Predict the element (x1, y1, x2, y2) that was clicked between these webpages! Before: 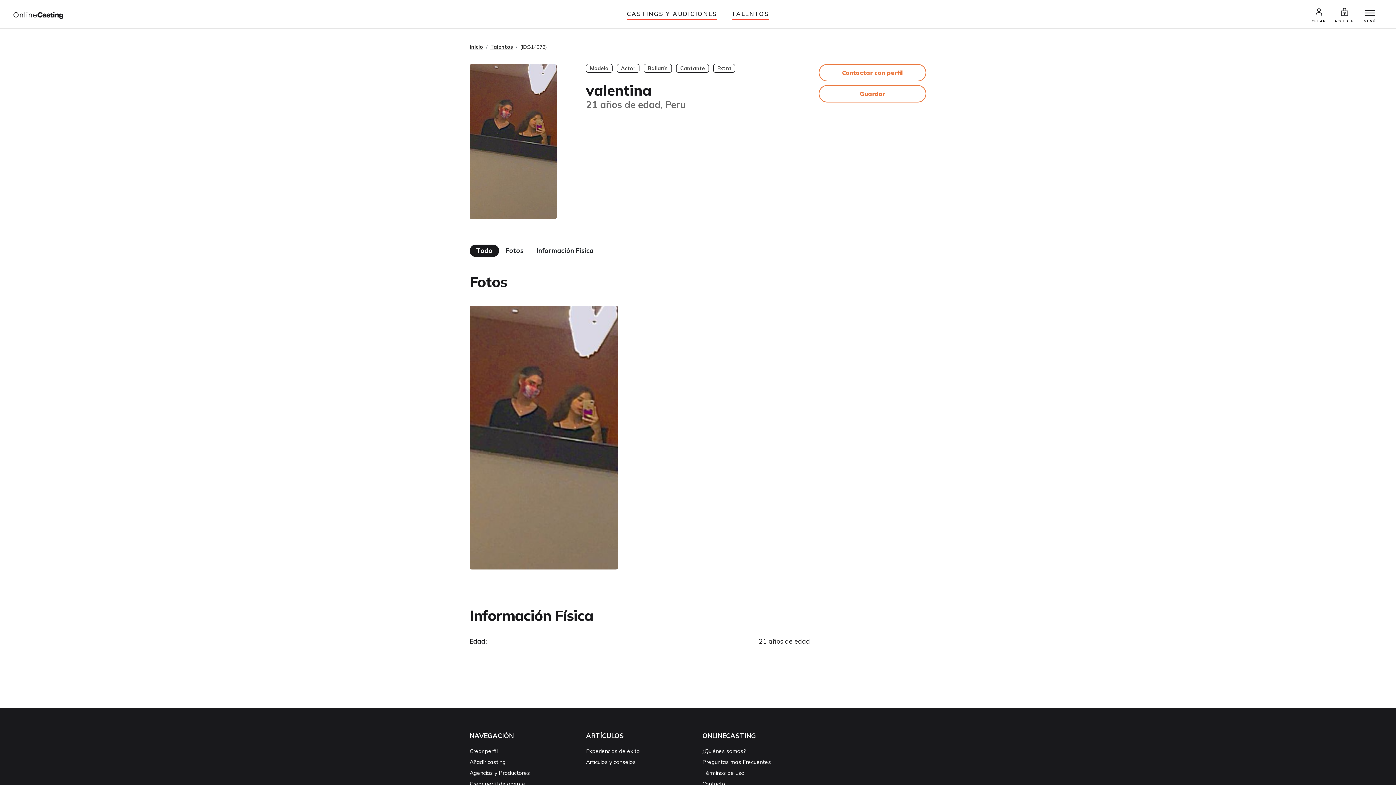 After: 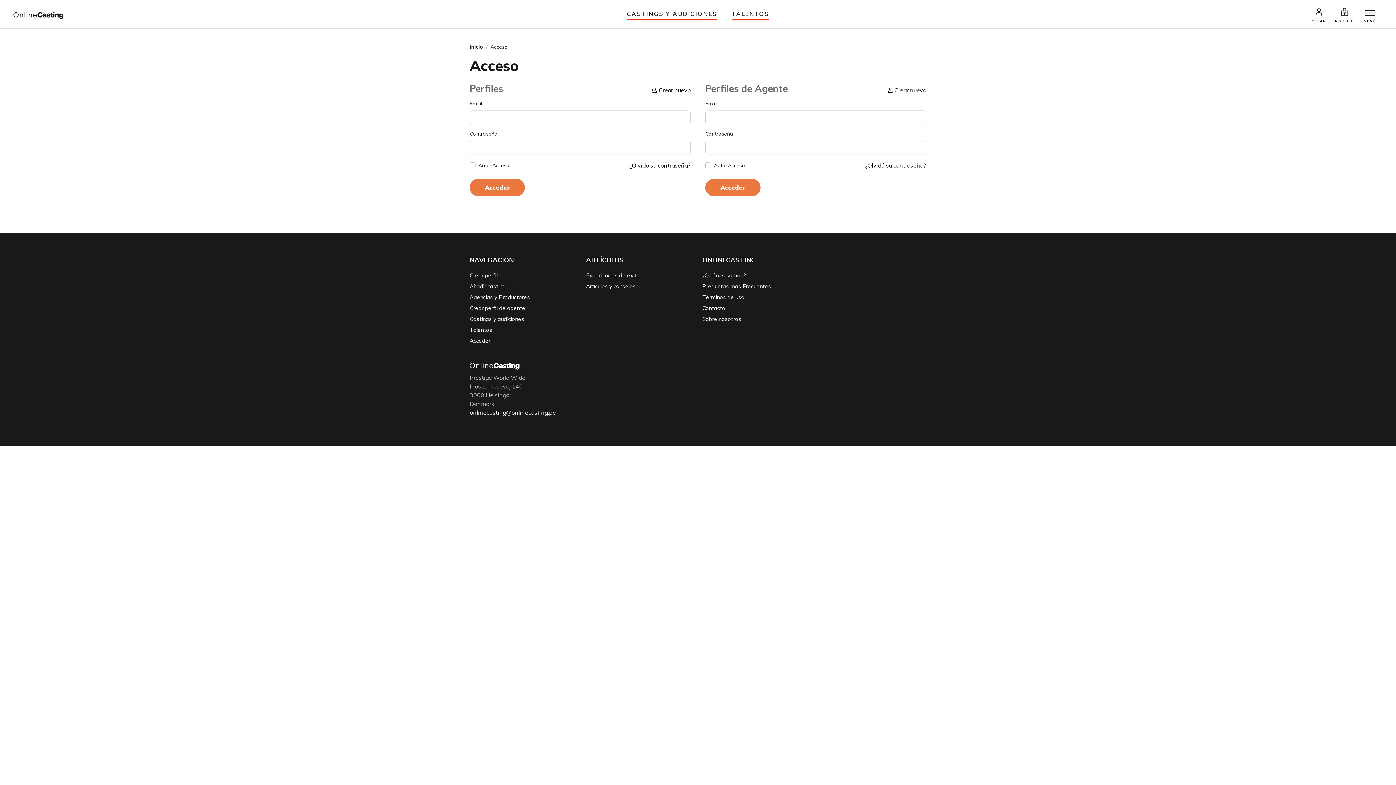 Action: label: Guardar bbox: (818, 85, 926, 102)